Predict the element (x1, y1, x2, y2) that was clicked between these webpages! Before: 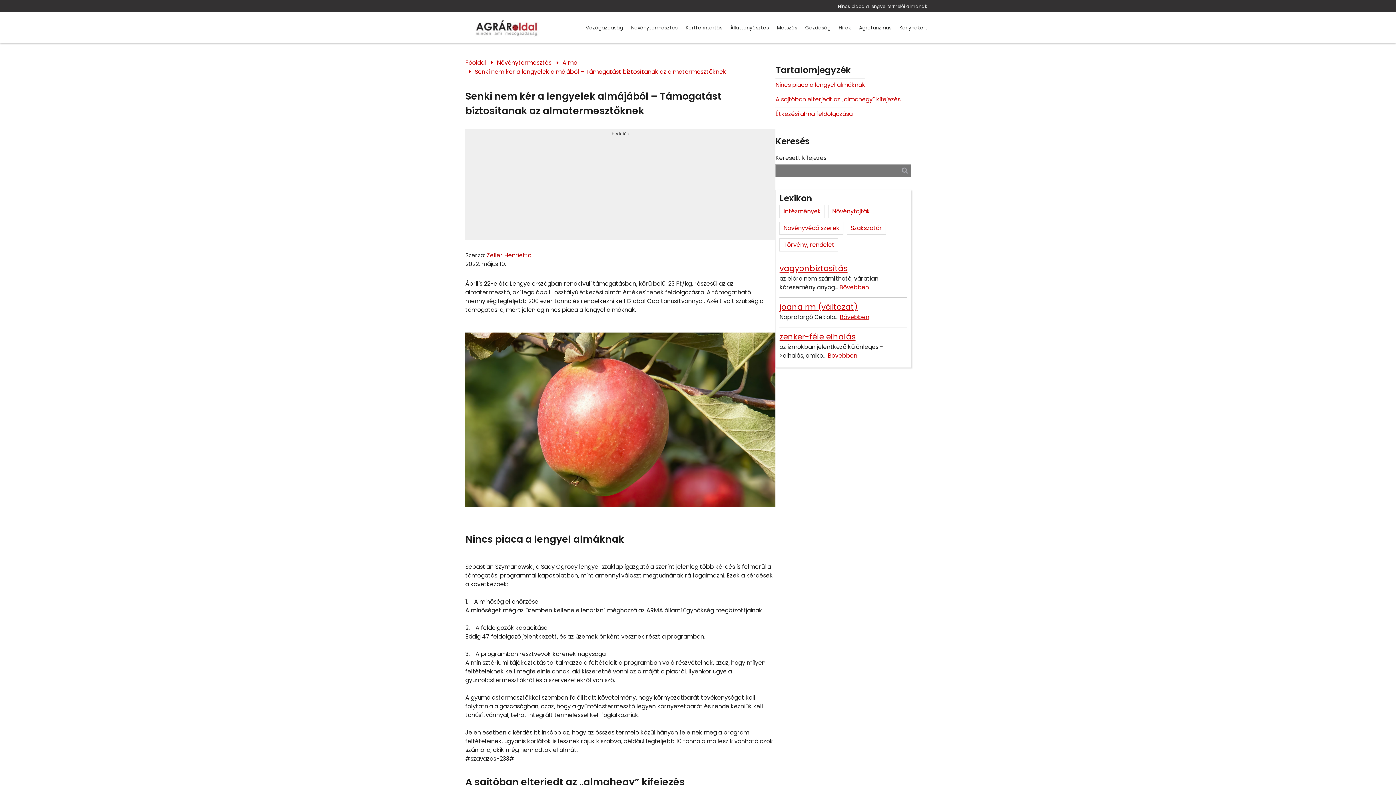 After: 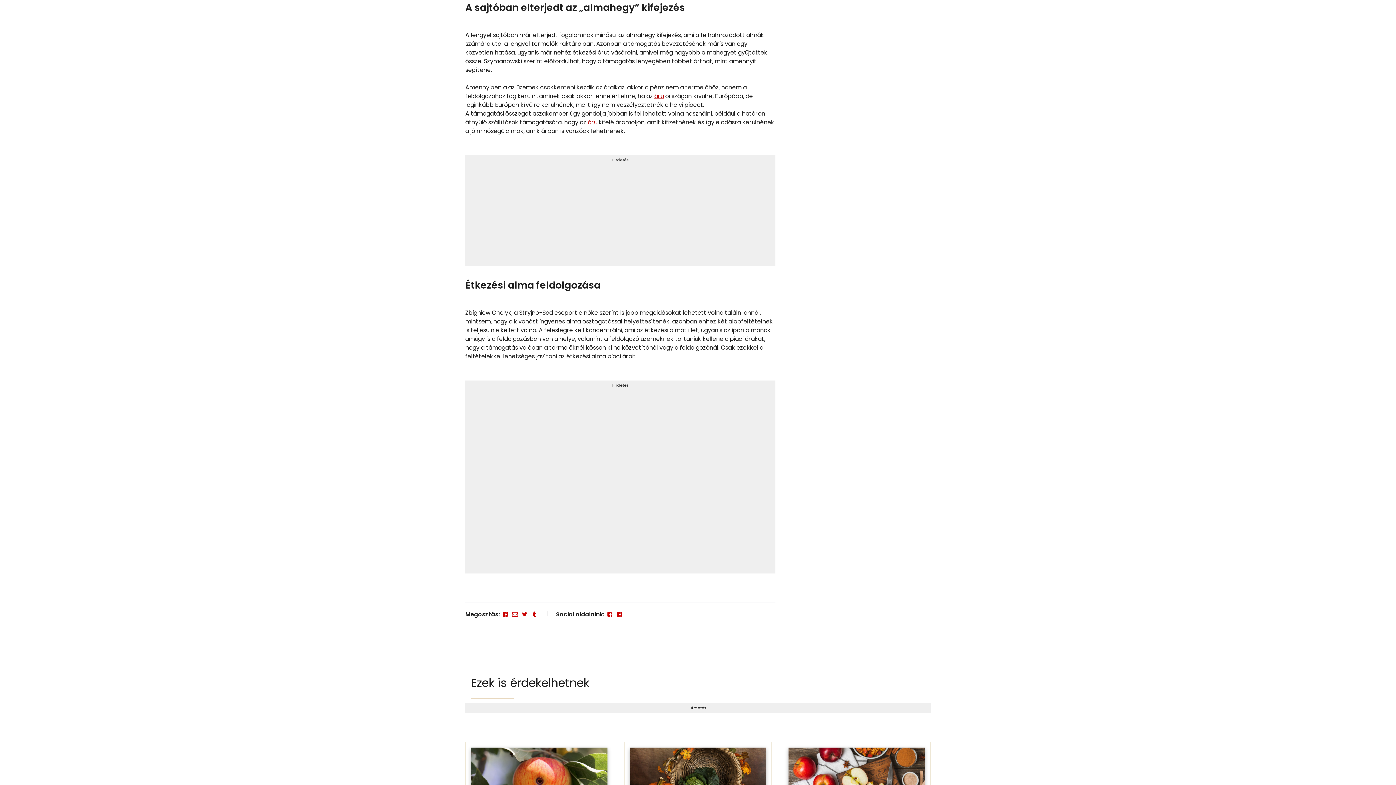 Action: label: A sajtóban elterjedt az „almahegy” kifejezés bbox: (775, 93, 900, 104)